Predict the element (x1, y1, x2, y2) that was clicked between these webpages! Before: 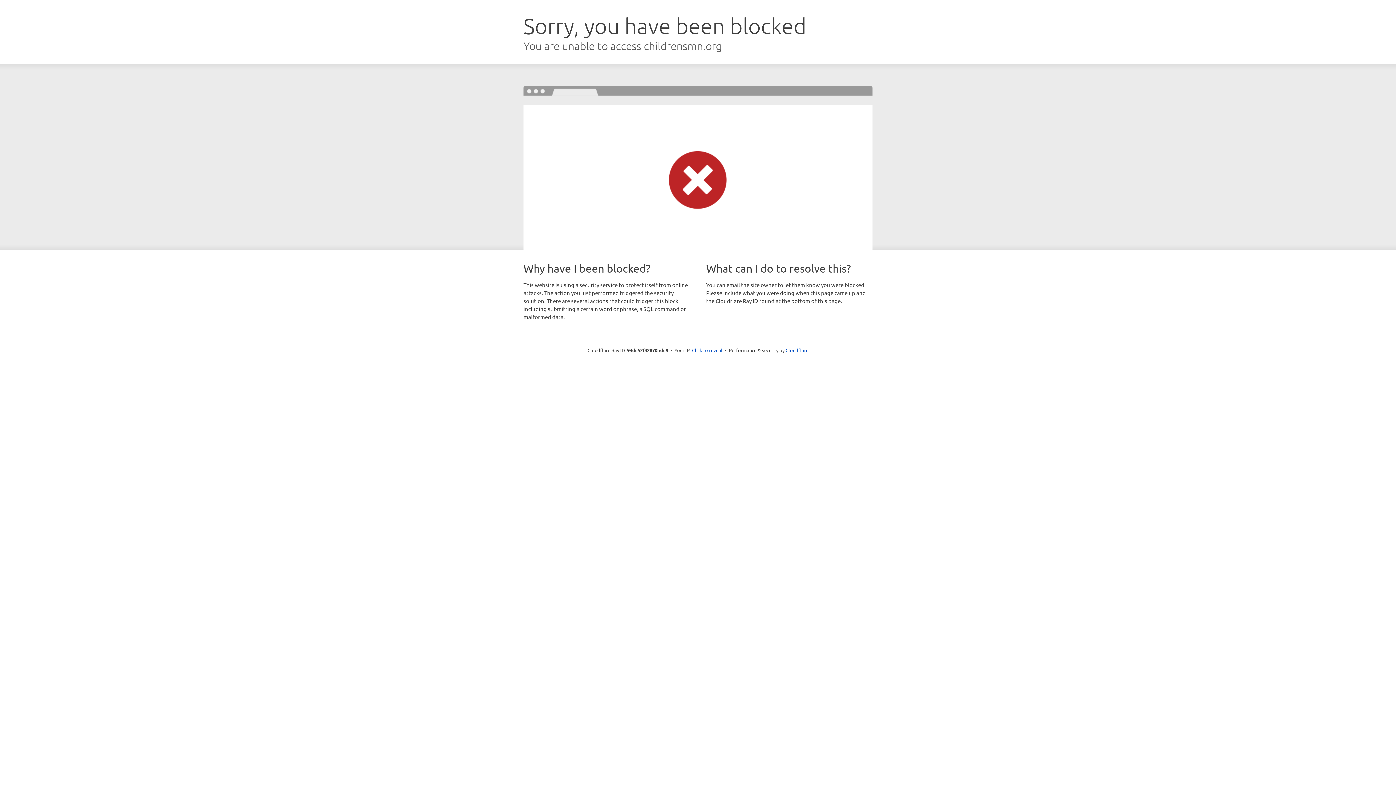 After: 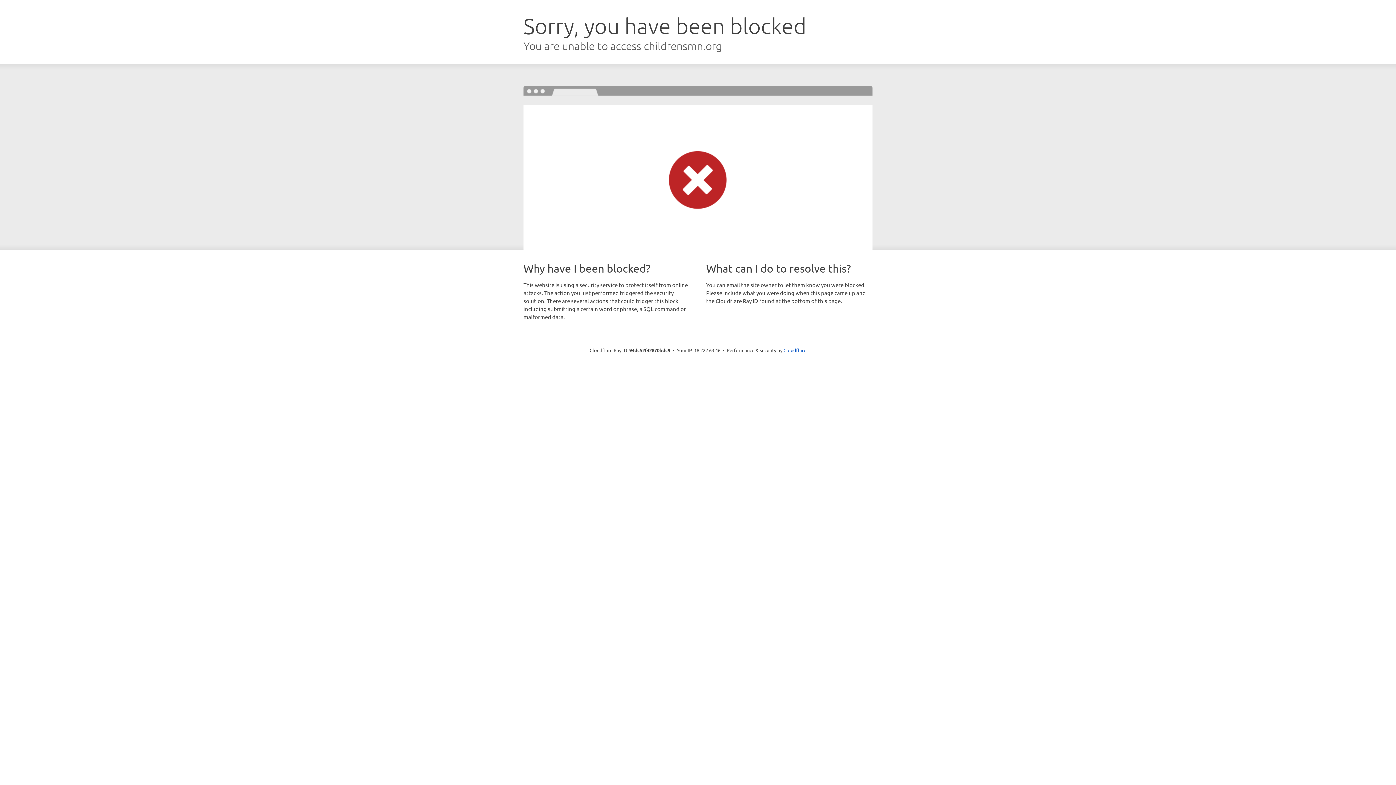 Action: label: Click to reveal bbox: (692, 346, 722, 353)